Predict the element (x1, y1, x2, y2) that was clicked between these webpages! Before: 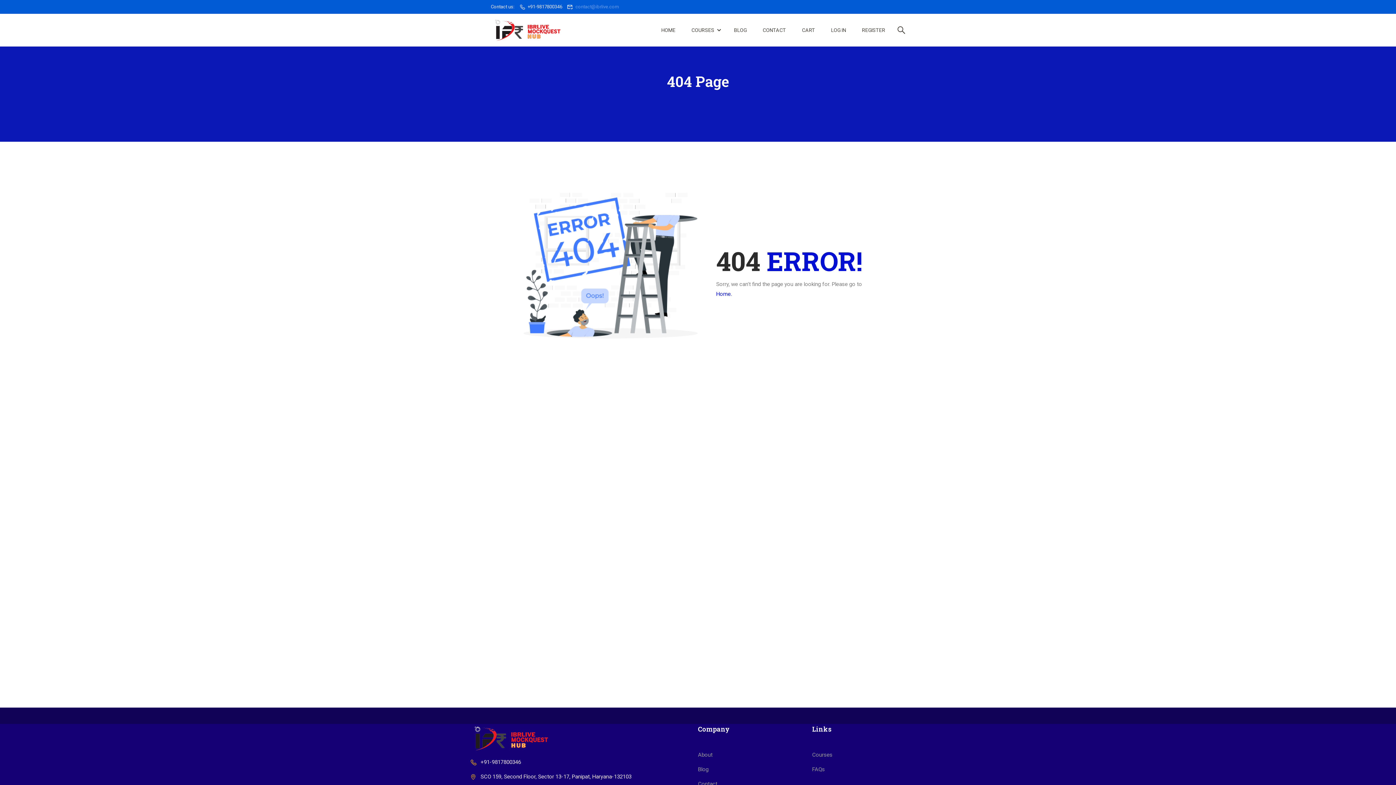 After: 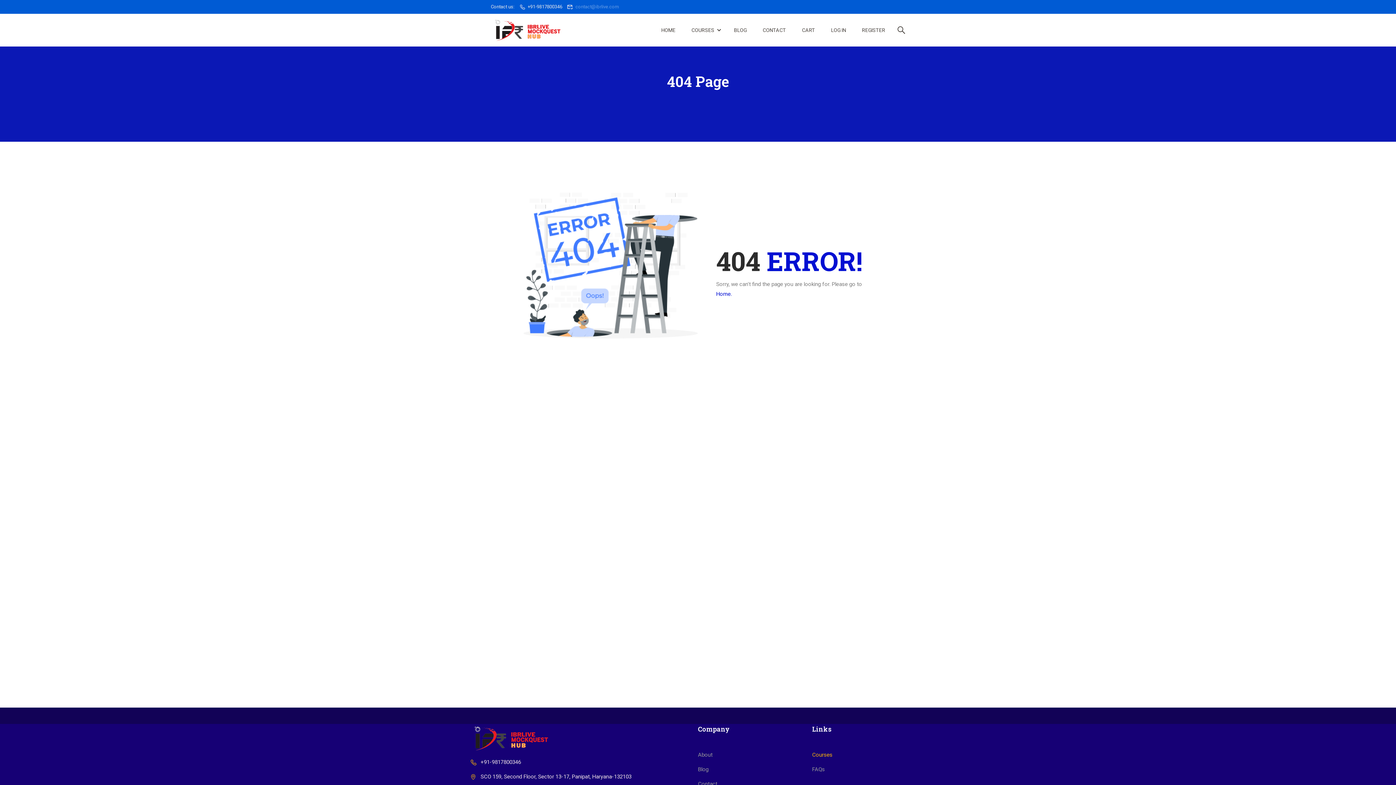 Action: bbox: (812, 751, 832, 758) label: Courses